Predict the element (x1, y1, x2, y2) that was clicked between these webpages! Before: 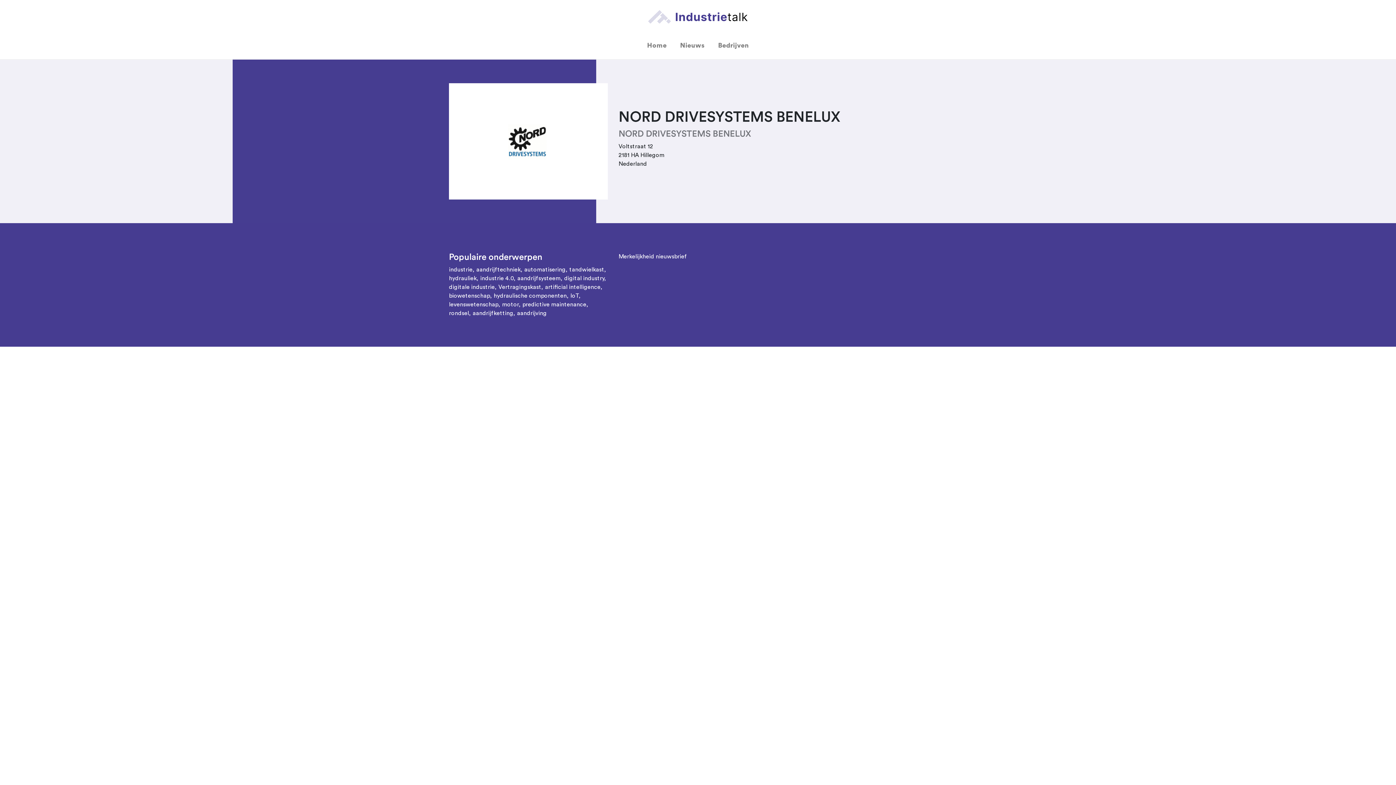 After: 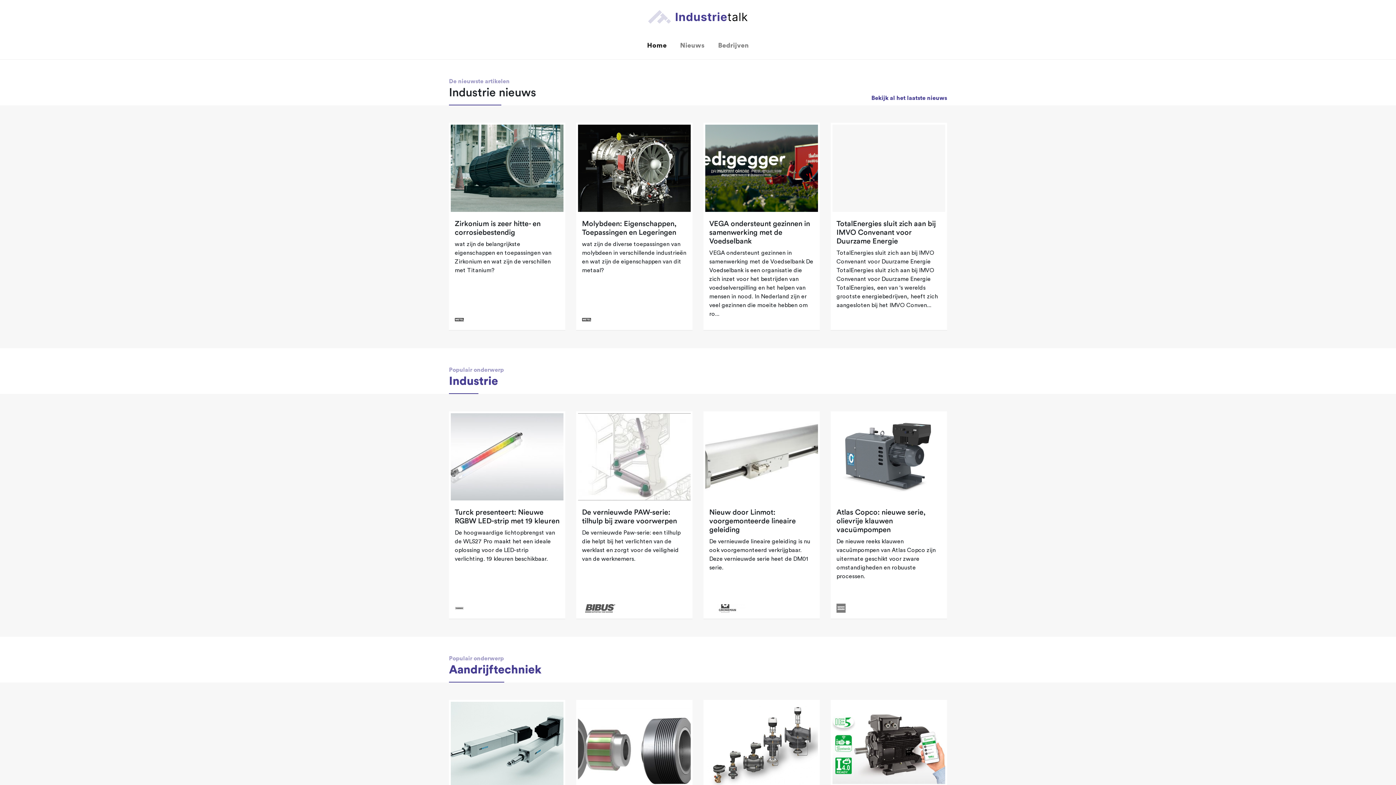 Action: bbox: (648, 8, 747, 29)